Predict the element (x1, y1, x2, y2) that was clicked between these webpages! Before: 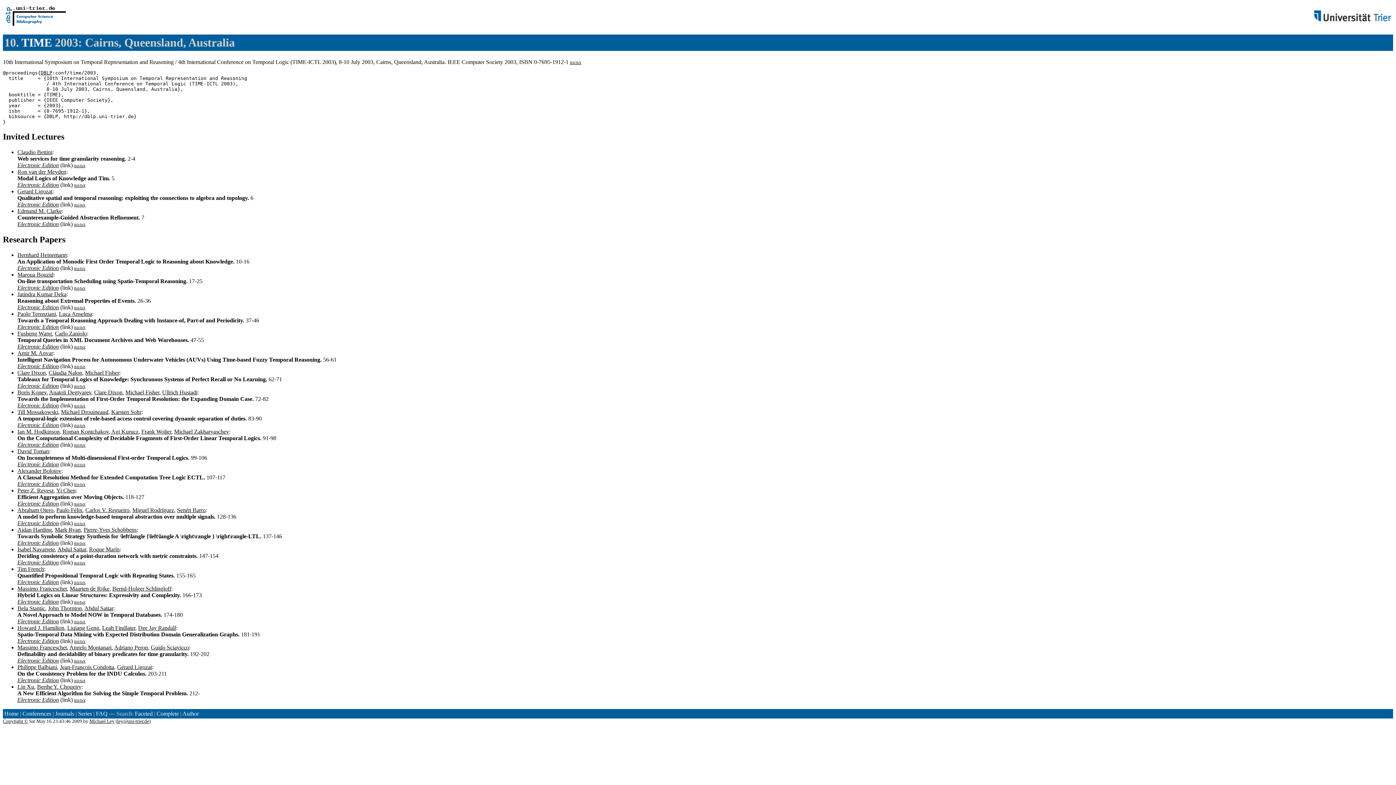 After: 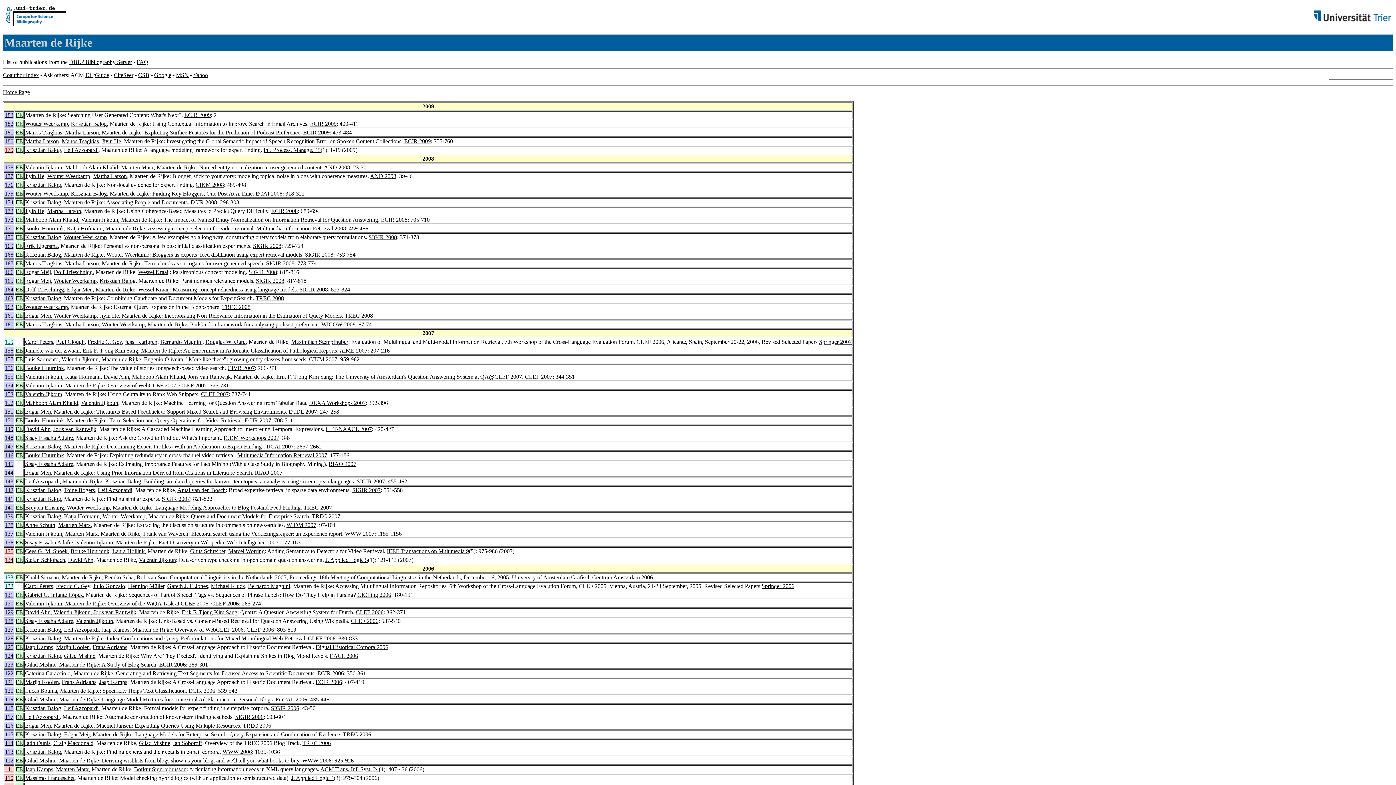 Action: bbox: (69, 585, 109, 591) label: Maarten de Rijke